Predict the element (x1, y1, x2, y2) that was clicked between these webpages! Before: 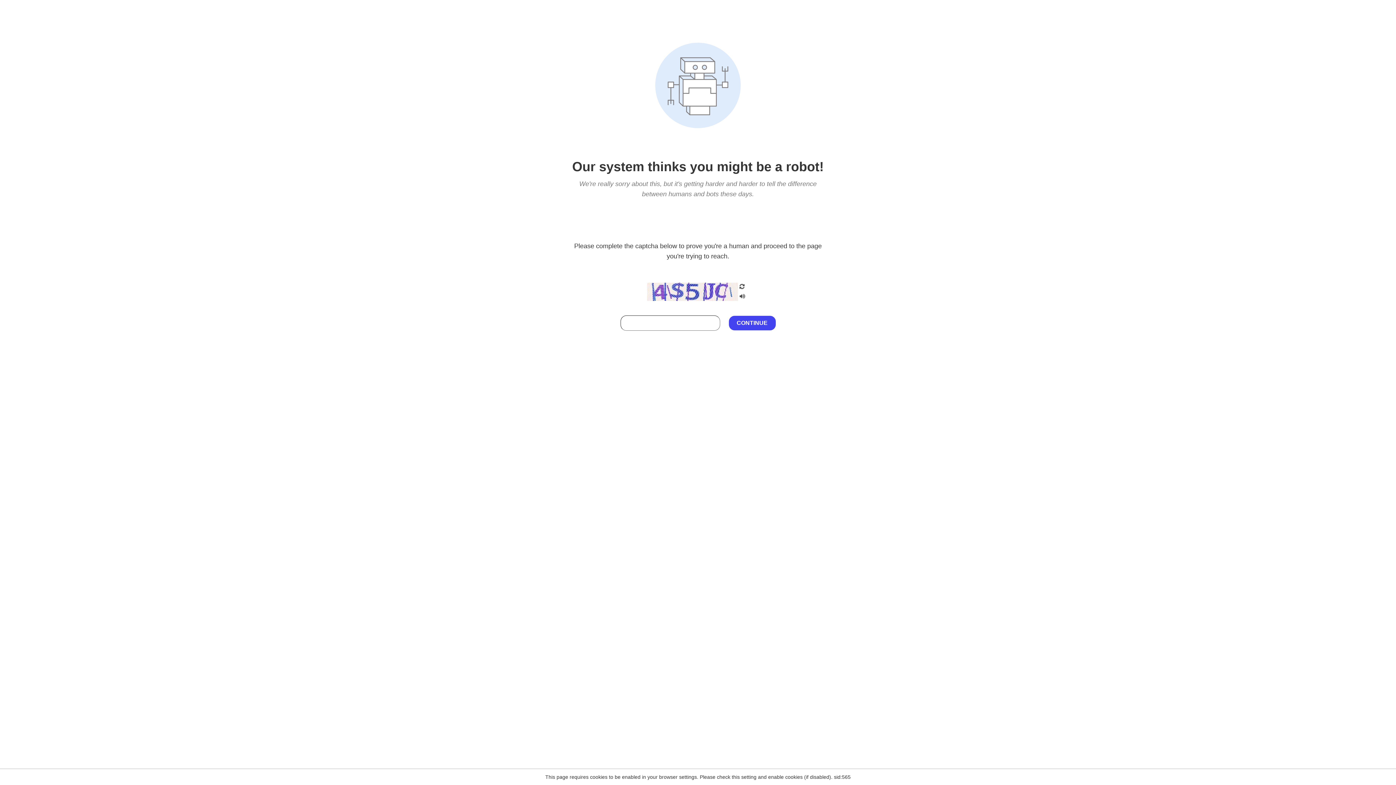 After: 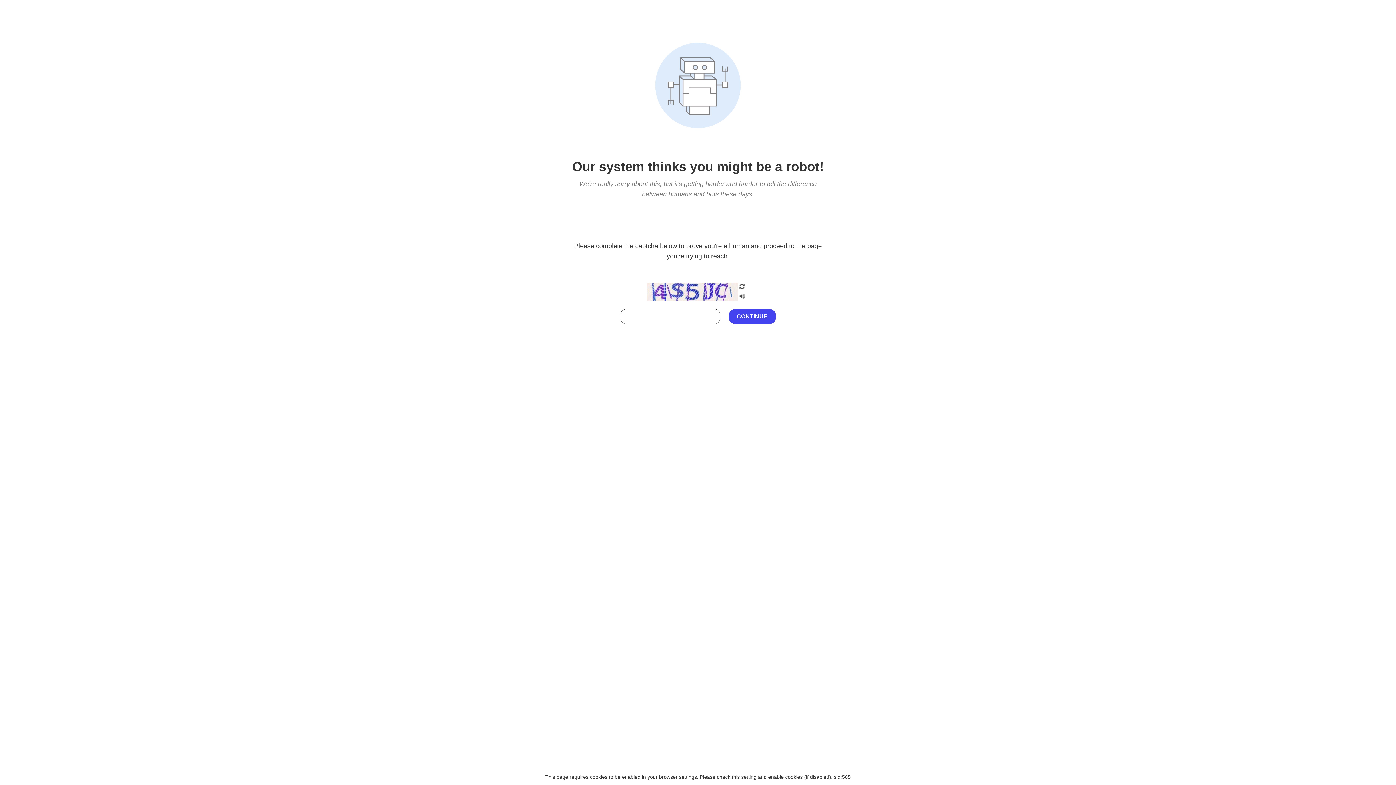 Action: bbox: (738, 212, 746, 219)